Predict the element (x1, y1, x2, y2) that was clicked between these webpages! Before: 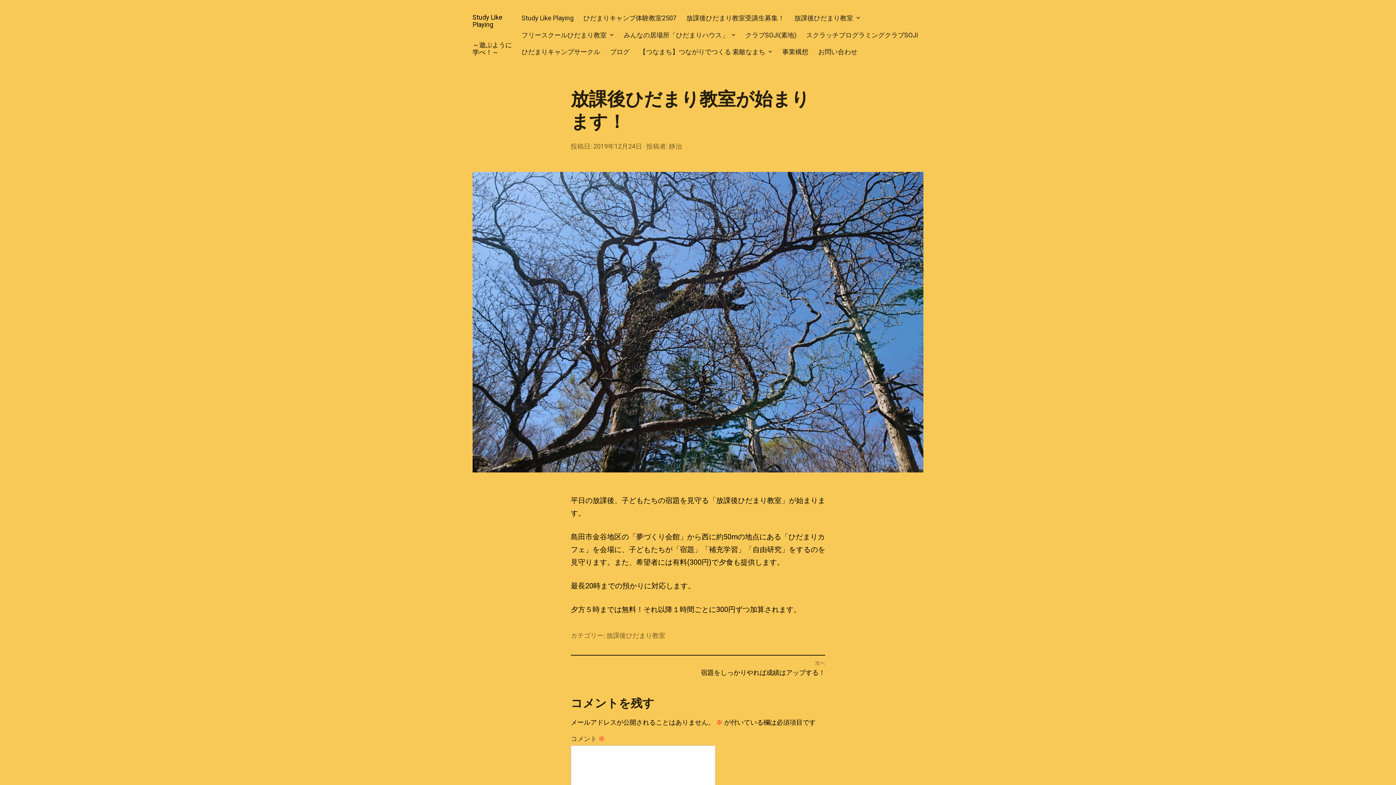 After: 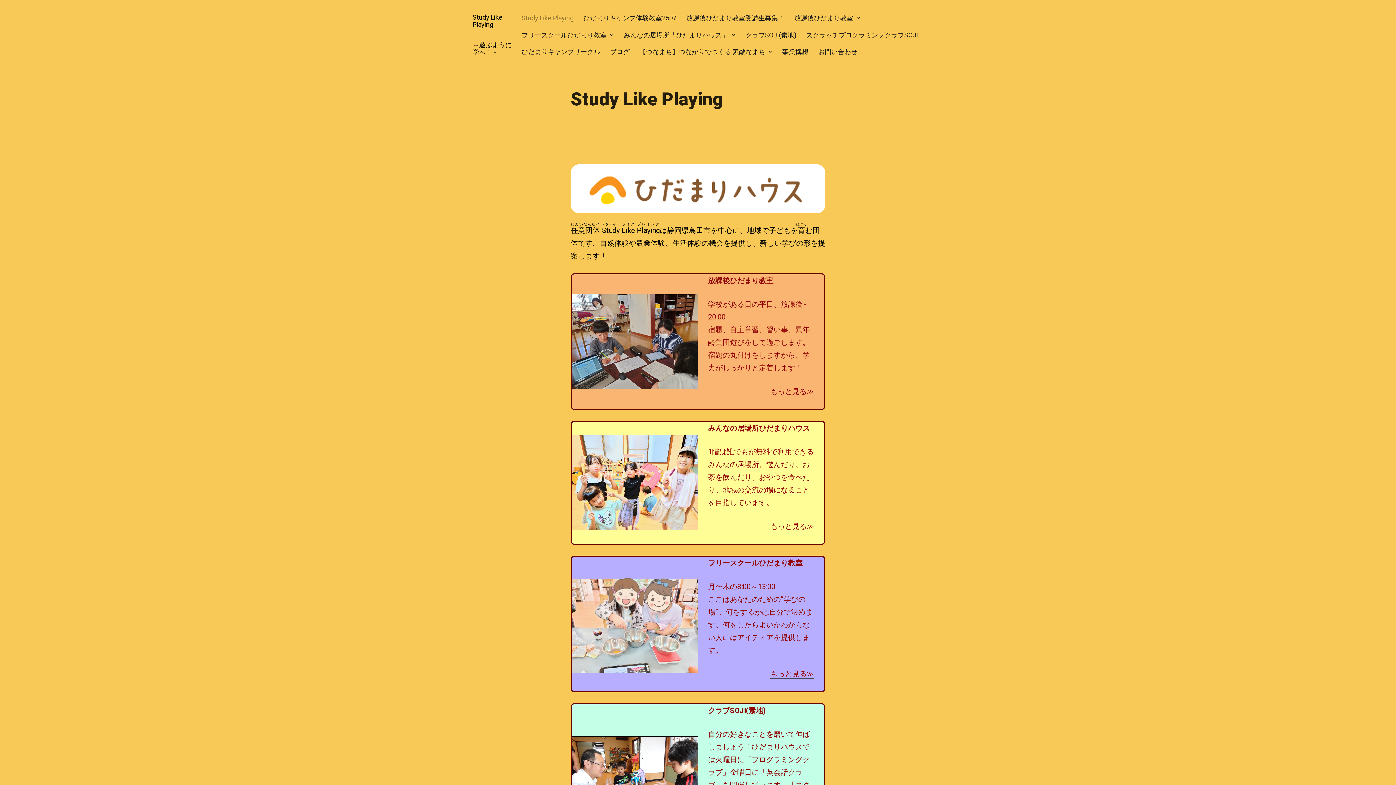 Action: label: Study Like Playing bbox: (472, 13, 502, 28)